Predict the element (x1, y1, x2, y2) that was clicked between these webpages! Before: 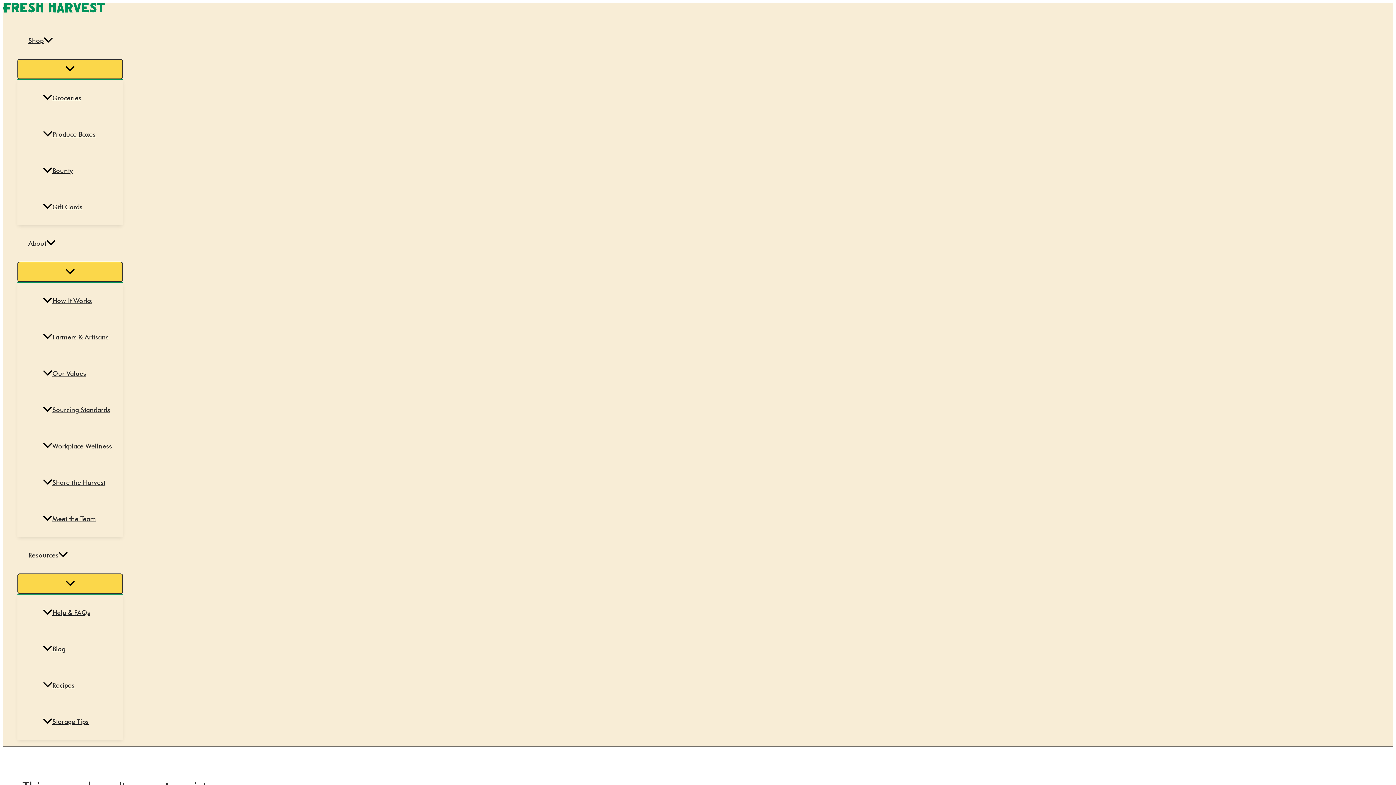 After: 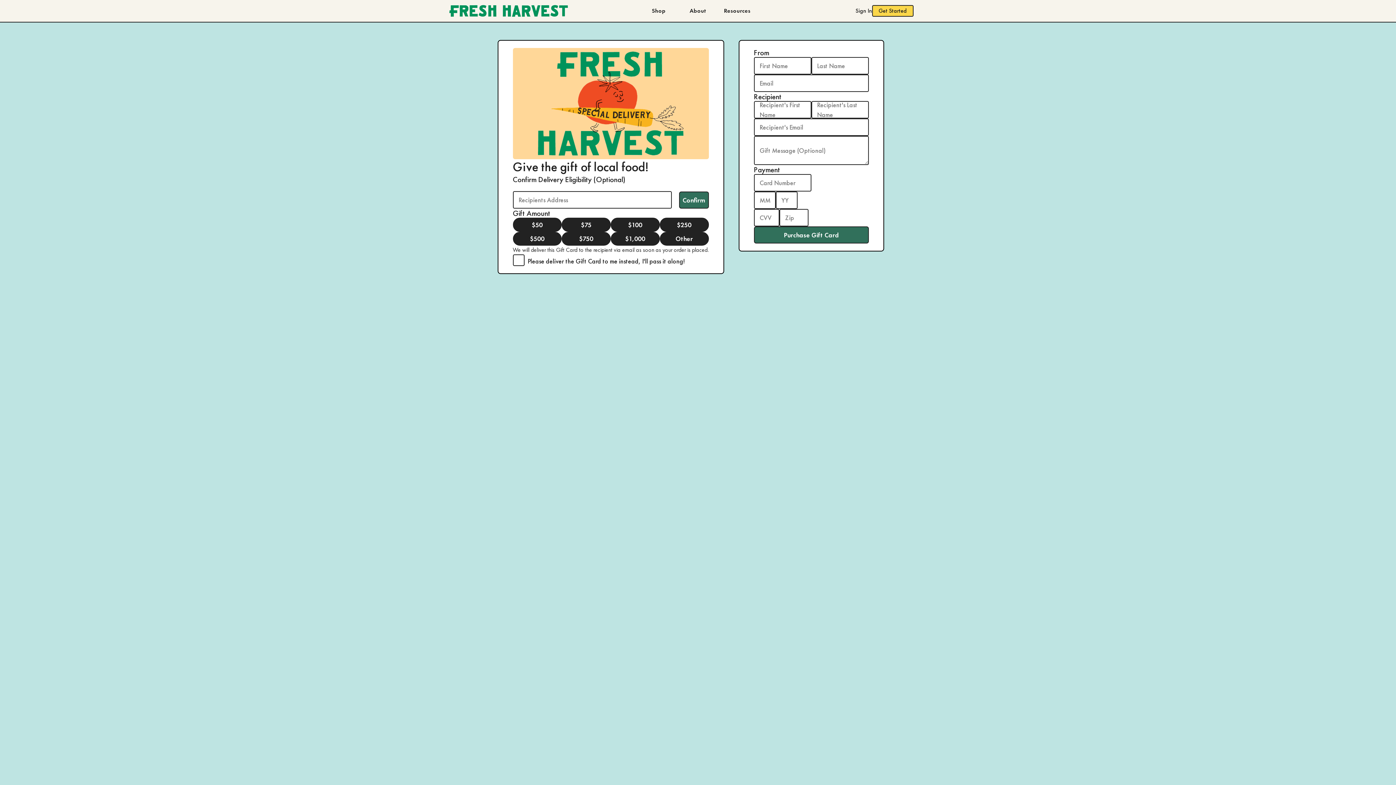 Action: label: Gift Cards bbox: (32, 189, 122, 225)